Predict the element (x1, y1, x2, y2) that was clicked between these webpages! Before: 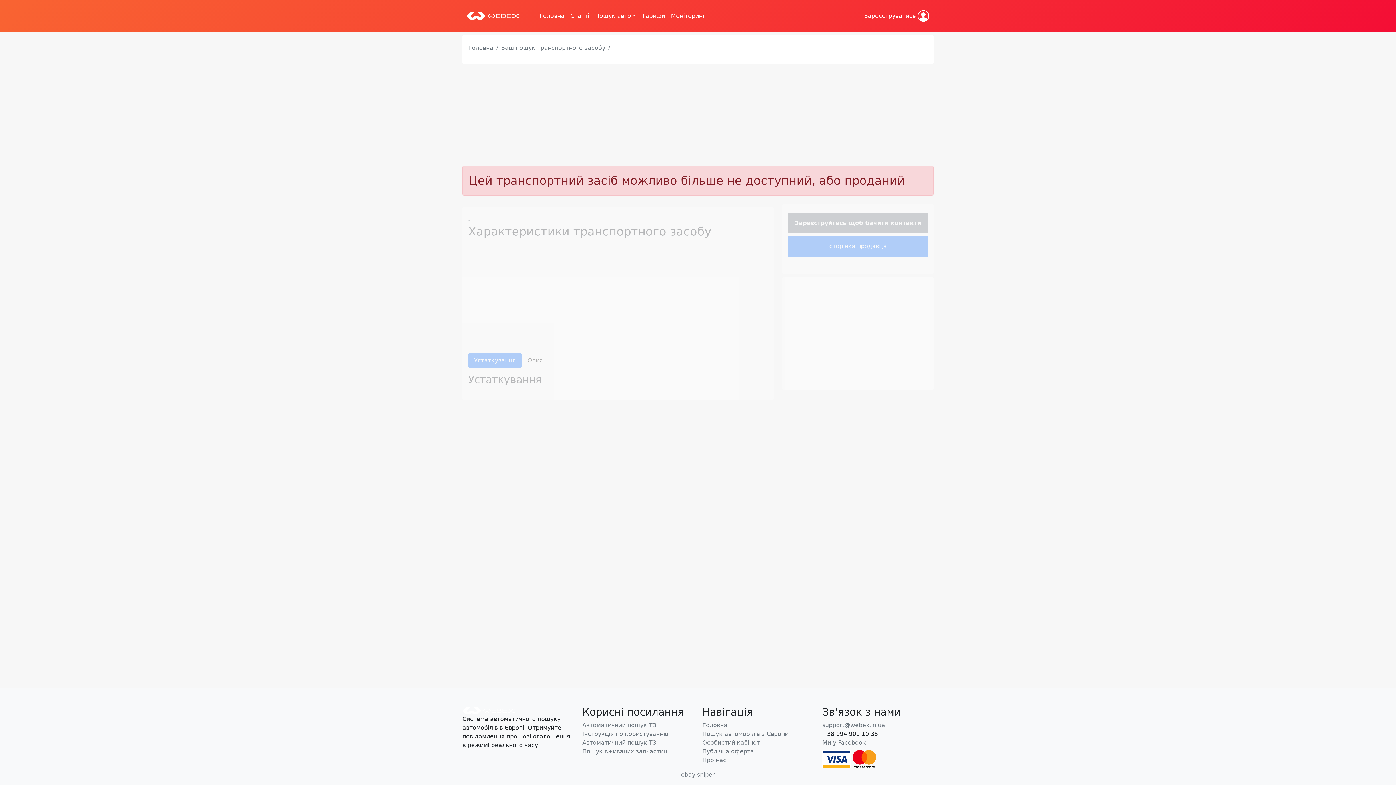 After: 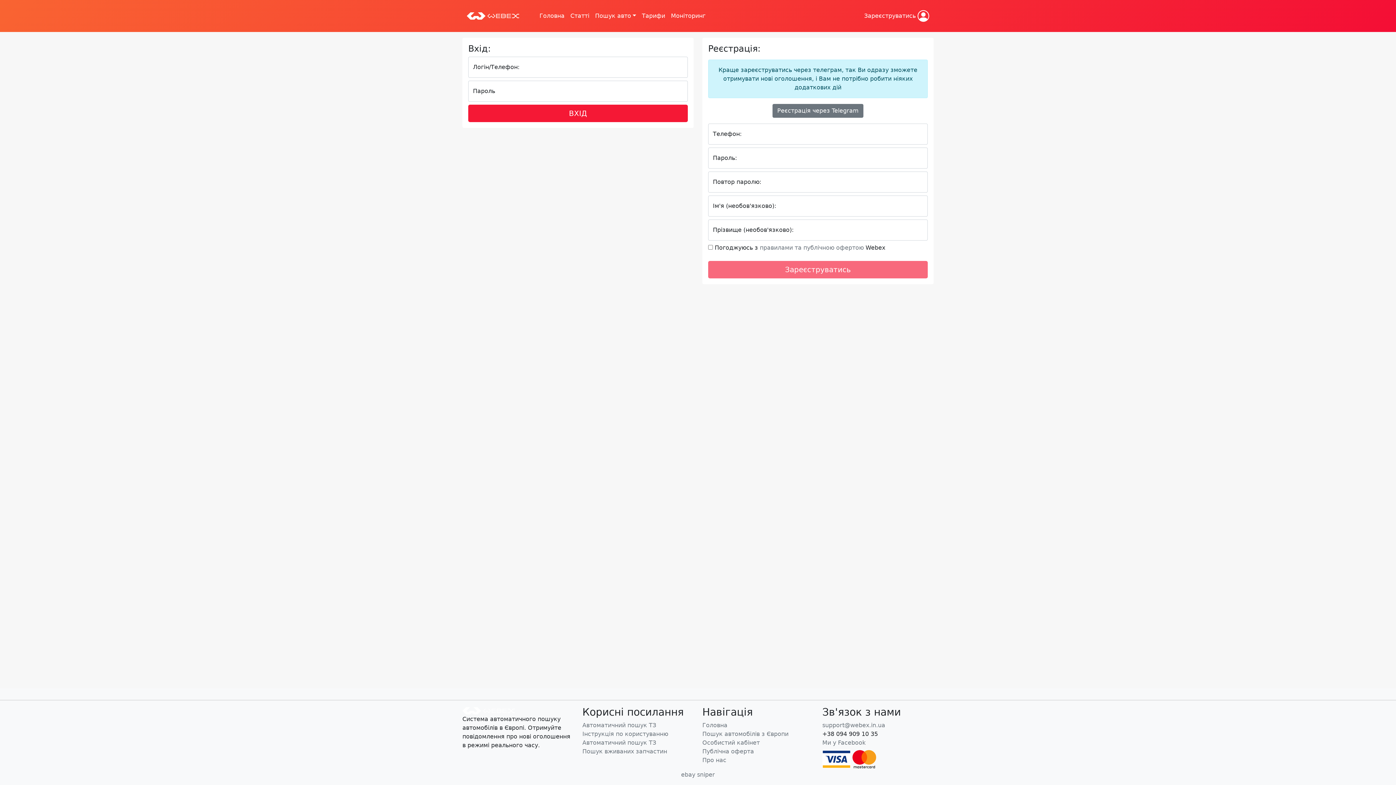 Action: label: Зареєструватись  bbox: (864, 12, 929, 19)